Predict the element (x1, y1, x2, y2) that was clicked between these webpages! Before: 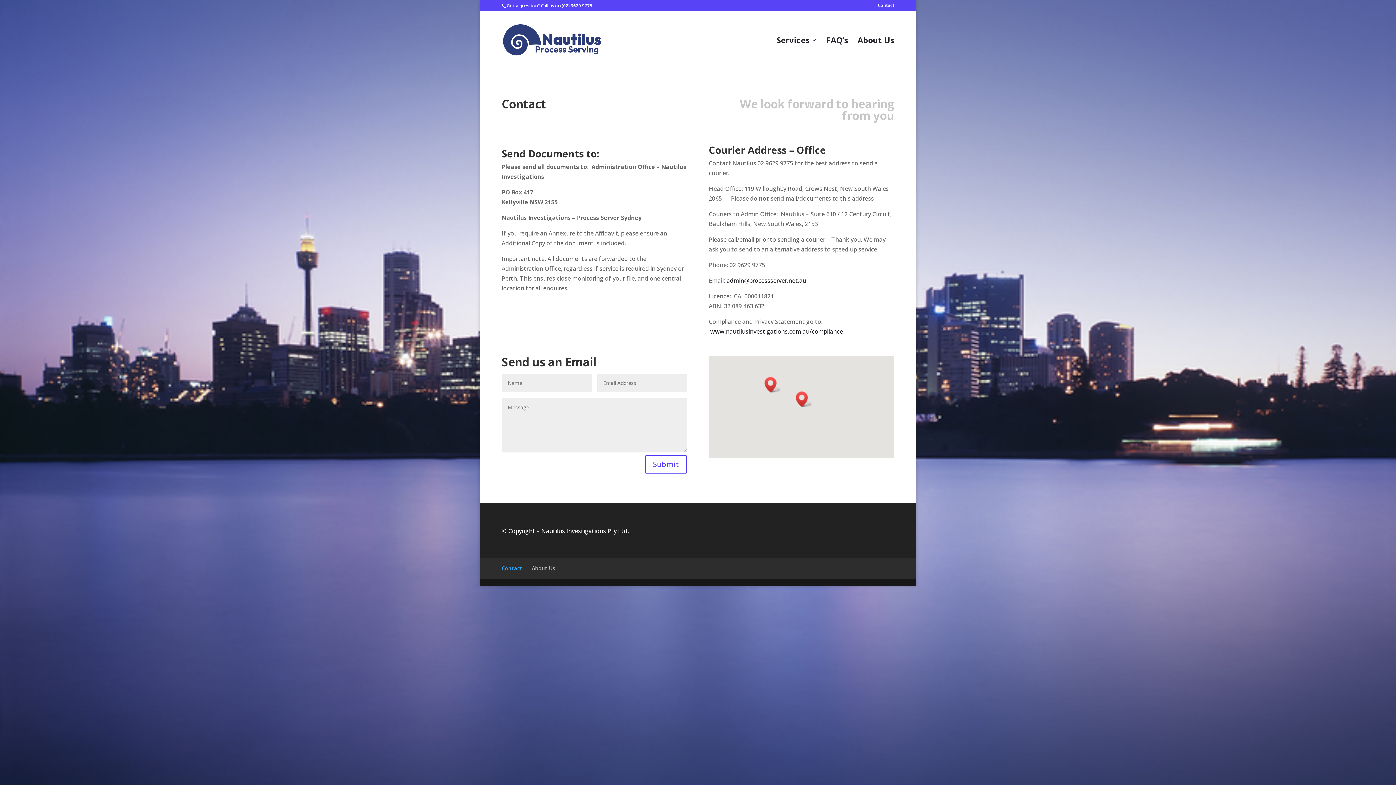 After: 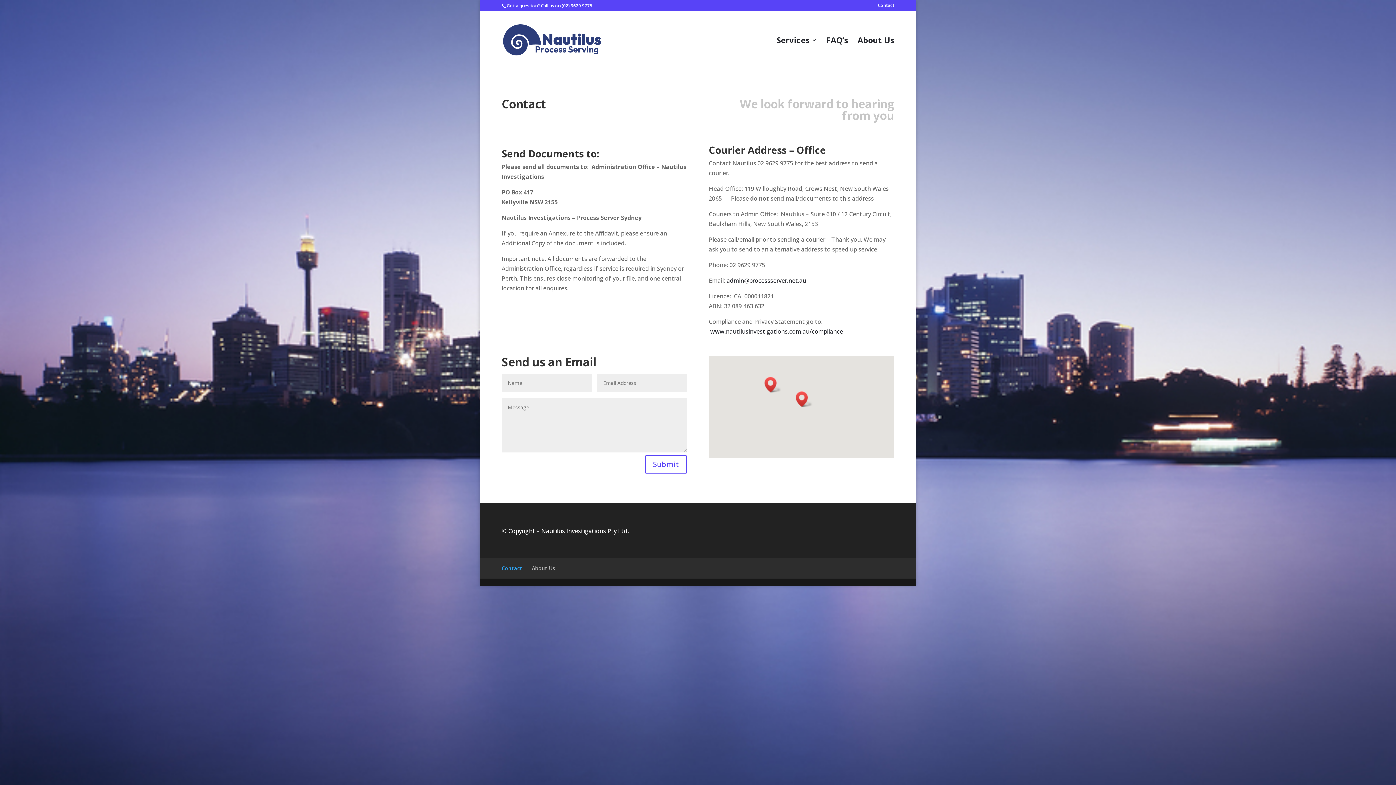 Action: label: Contact bbox: (878, 3, 894, 10)